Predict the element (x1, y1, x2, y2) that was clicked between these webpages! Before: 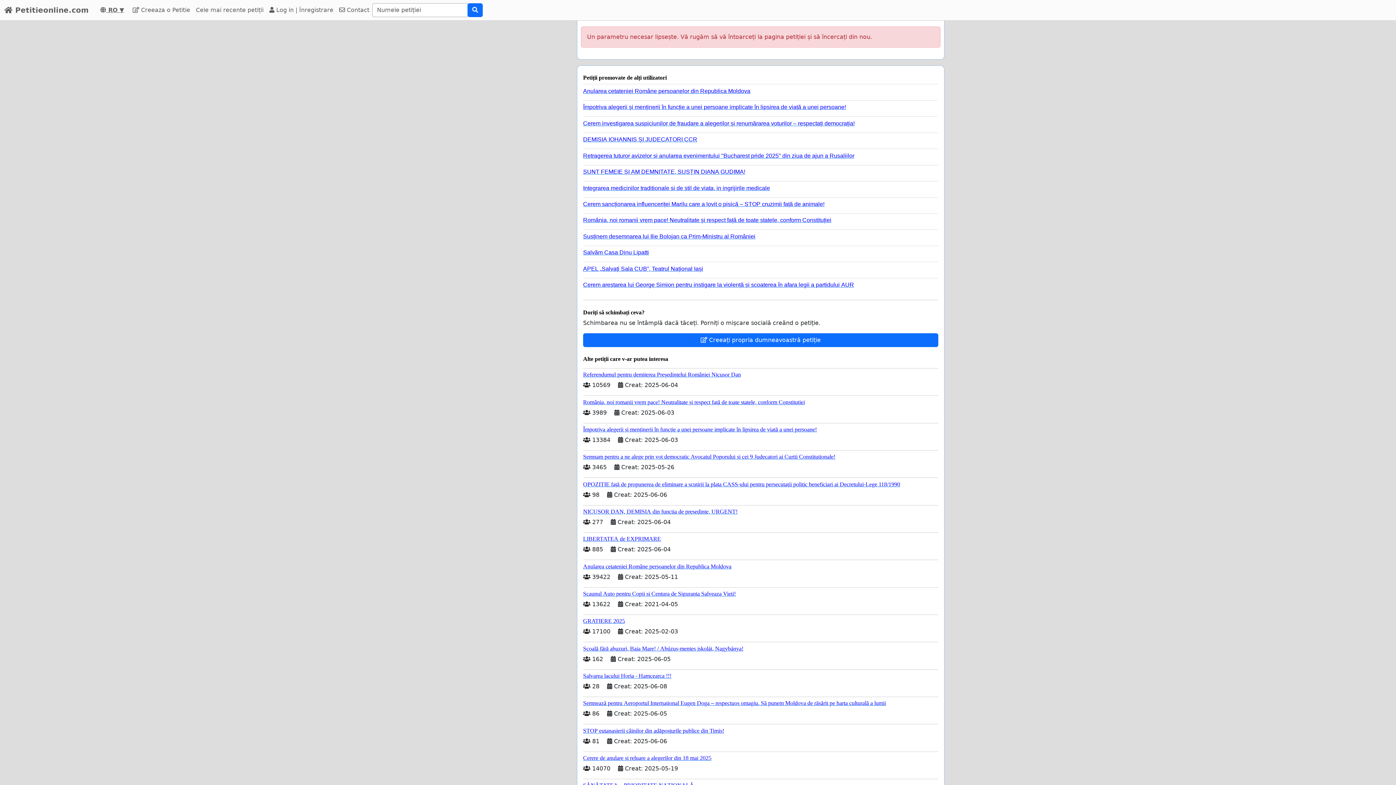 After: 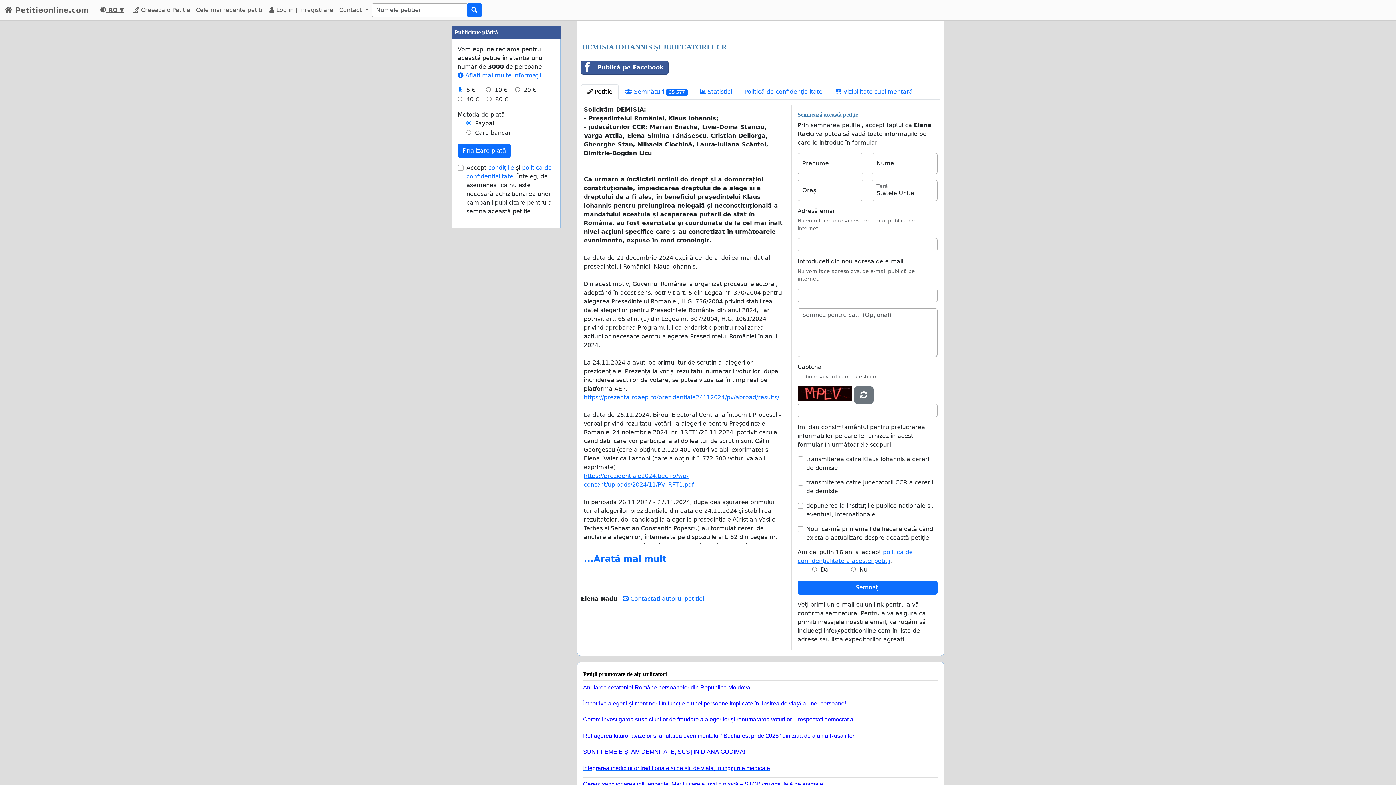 Action: bbox: (583, 132, 932, 142) label: DEMISIA IOHANNIS ȘI JUDECATORI CCR